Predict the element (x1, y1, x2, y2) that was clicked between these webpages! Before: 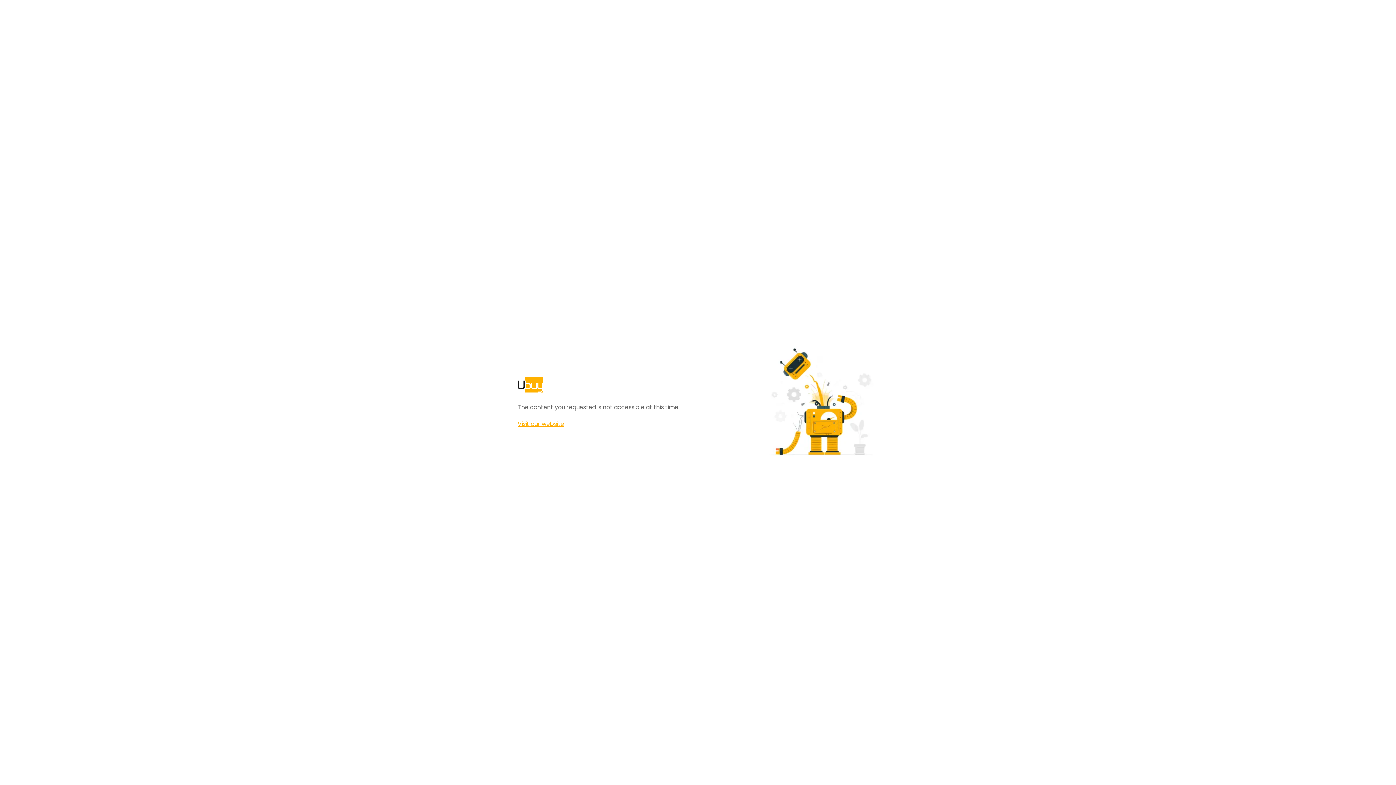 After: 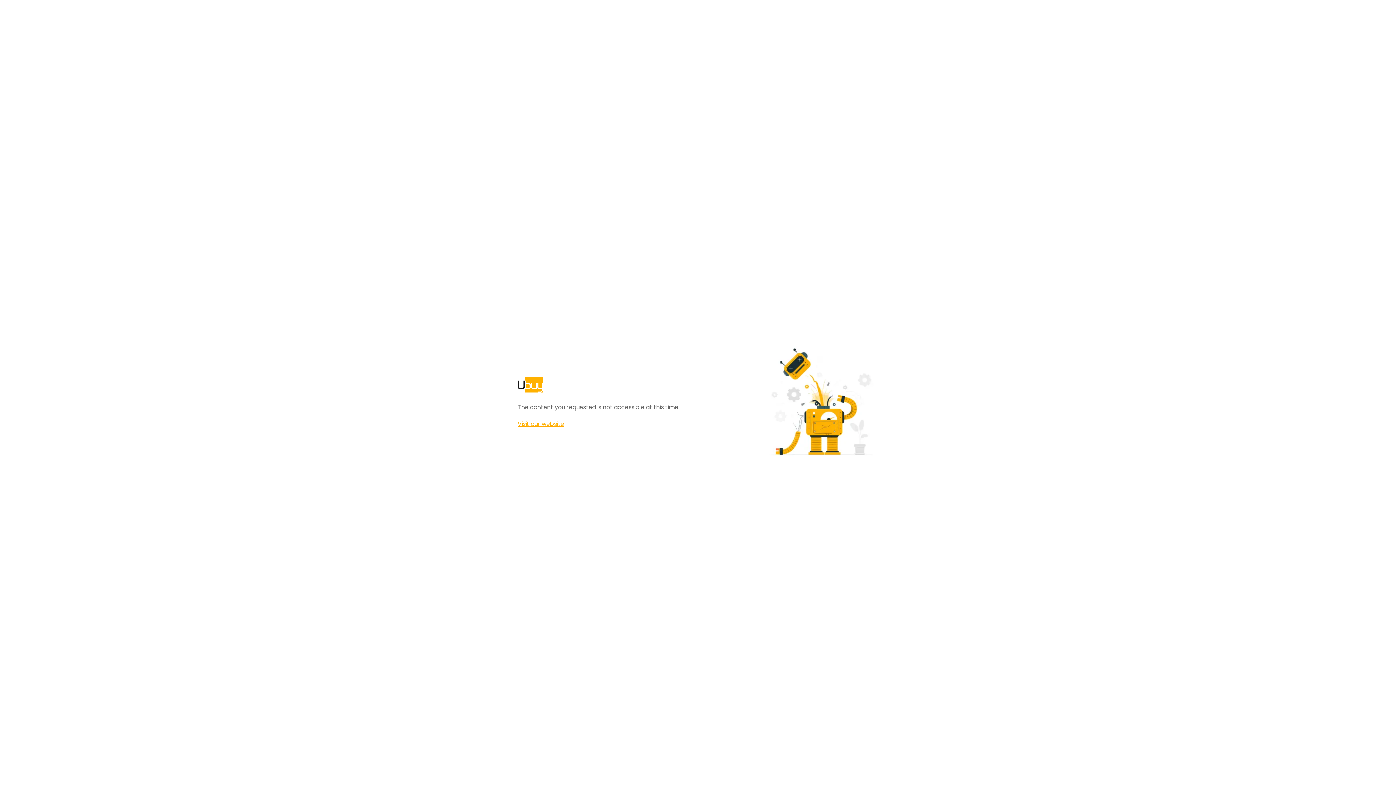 Action: bbox: (517, 420, 564, 428) label: Visit our website